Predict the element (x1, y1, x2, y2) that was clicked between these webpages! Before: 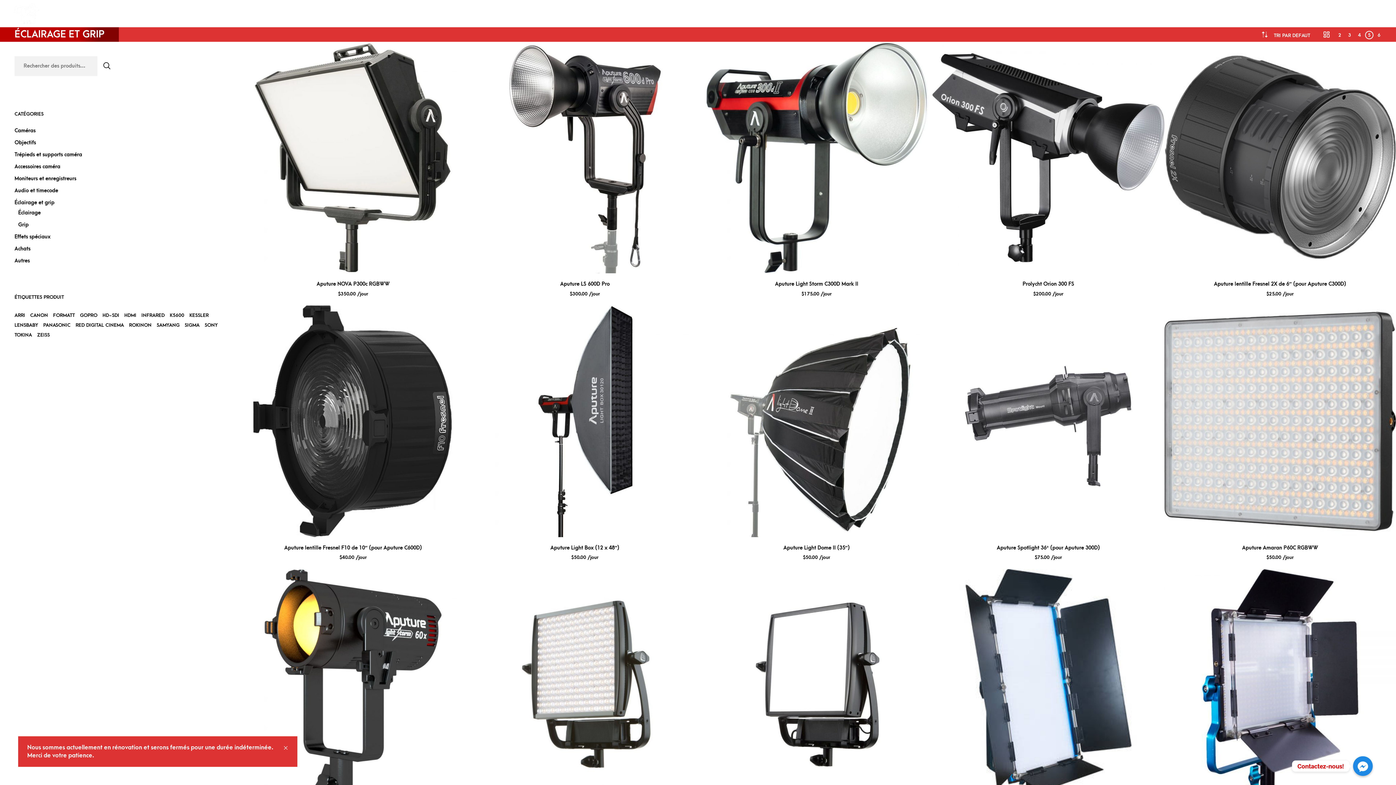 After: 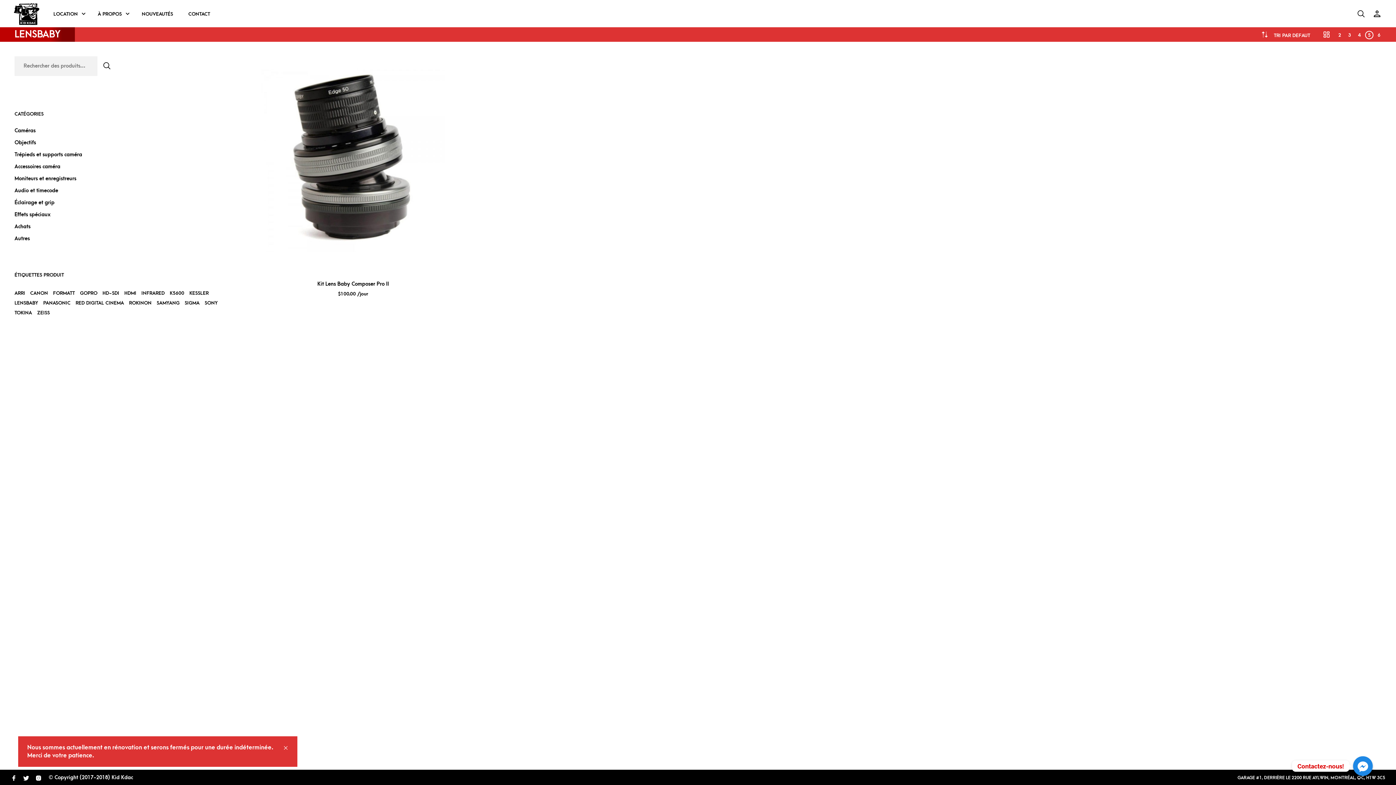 Action: label: Lensbaby (1 élément) bbox: (14, 321, 38, 329)